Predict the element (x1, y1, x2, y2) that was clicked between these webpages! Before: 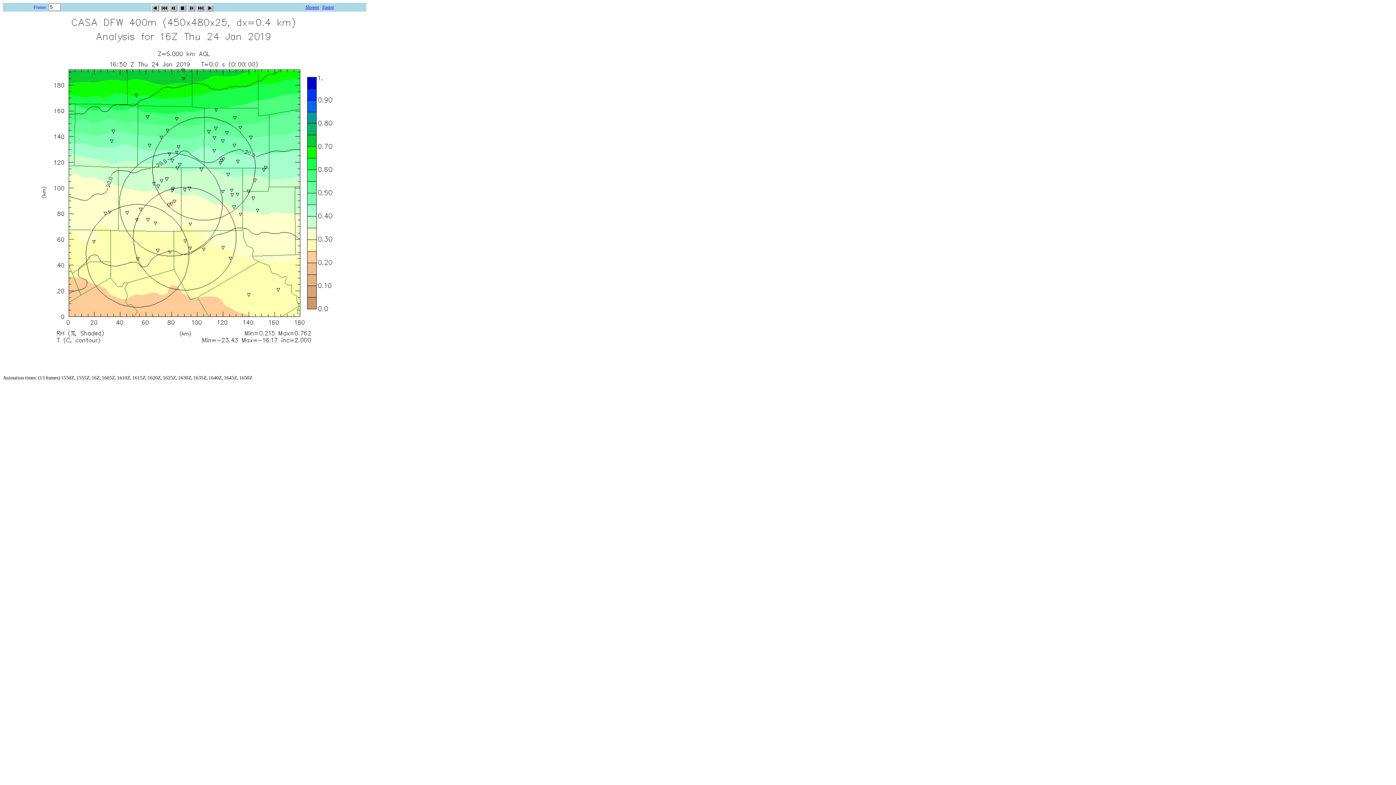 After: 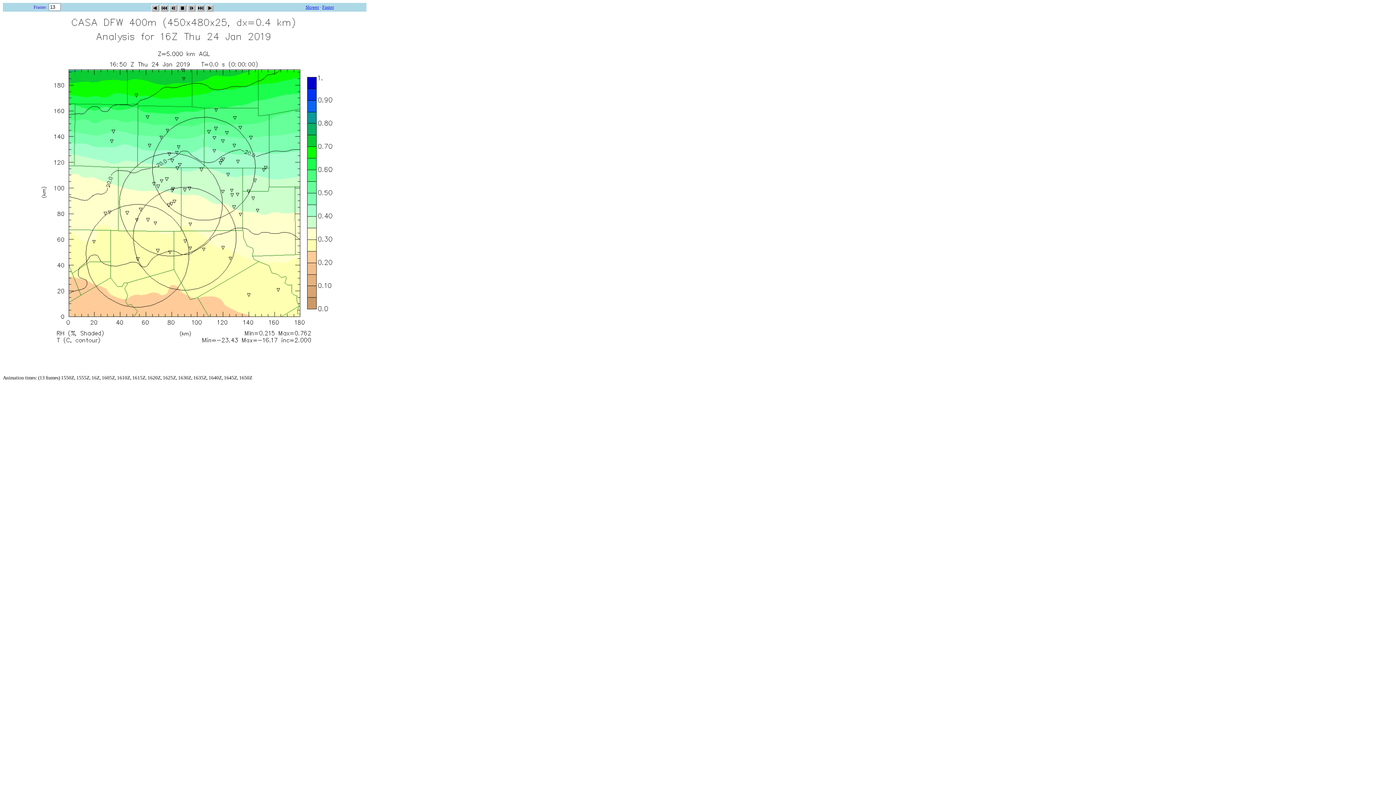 Action: bbox: (205, 2, 213, 9)